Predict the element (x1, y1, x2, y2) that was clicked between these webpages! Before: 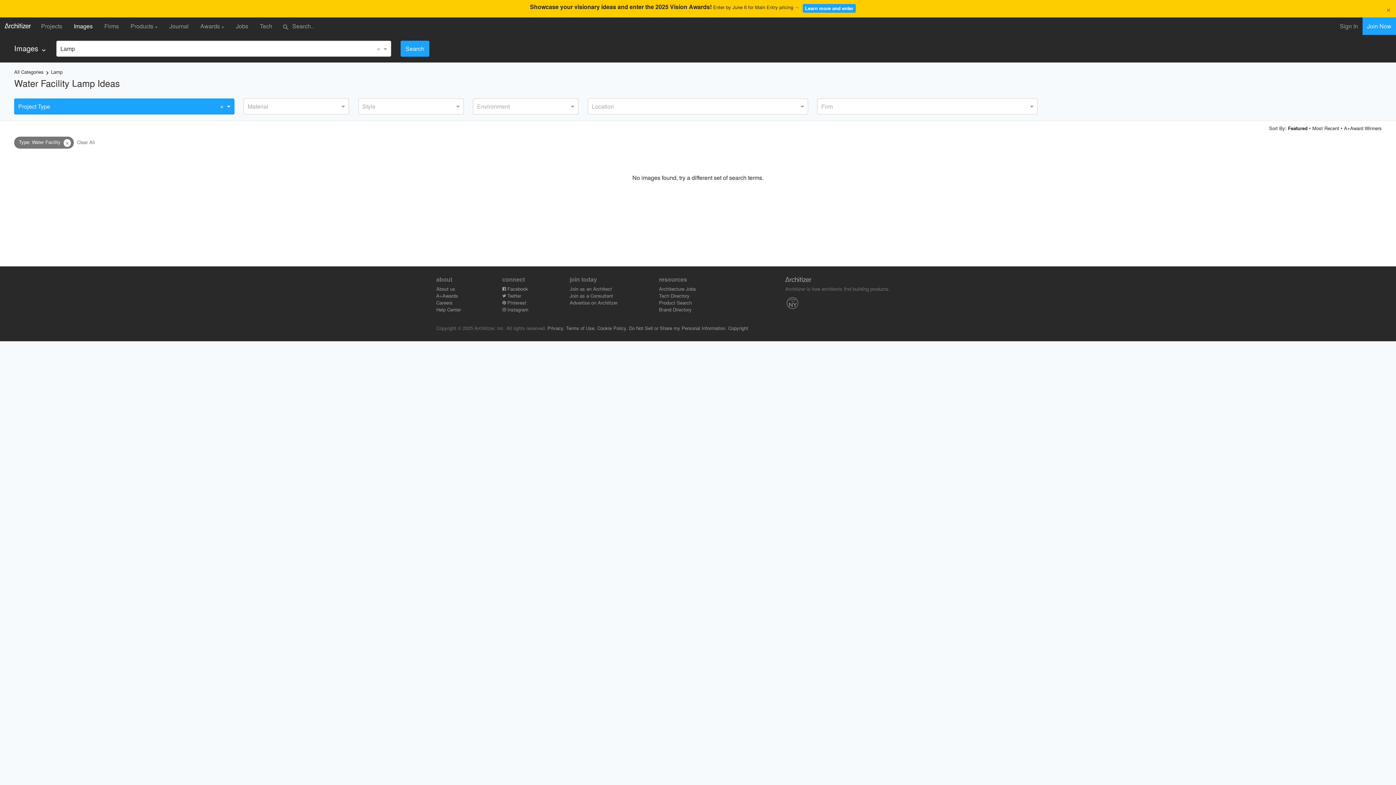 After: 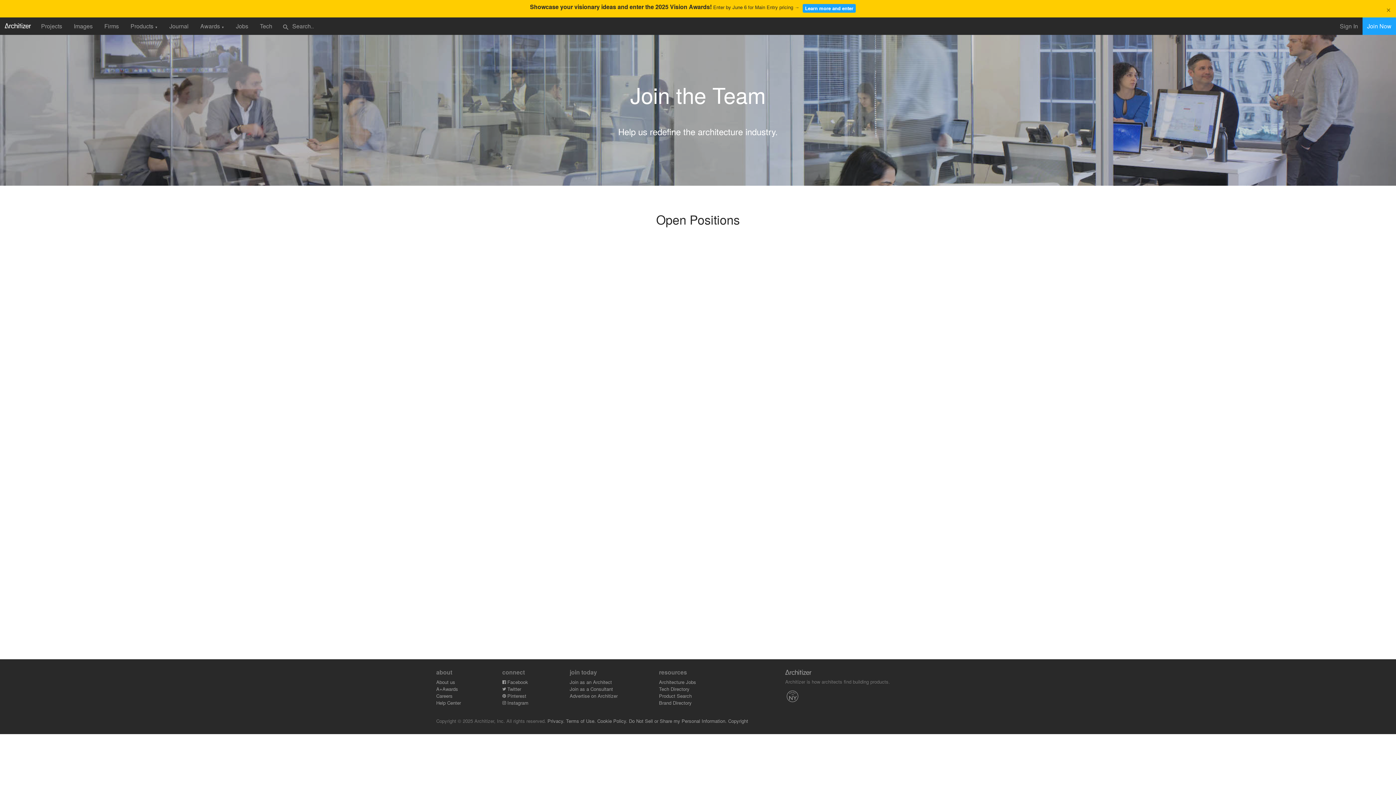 Action: bbox: (436, 299, 452, 306) label: Careers